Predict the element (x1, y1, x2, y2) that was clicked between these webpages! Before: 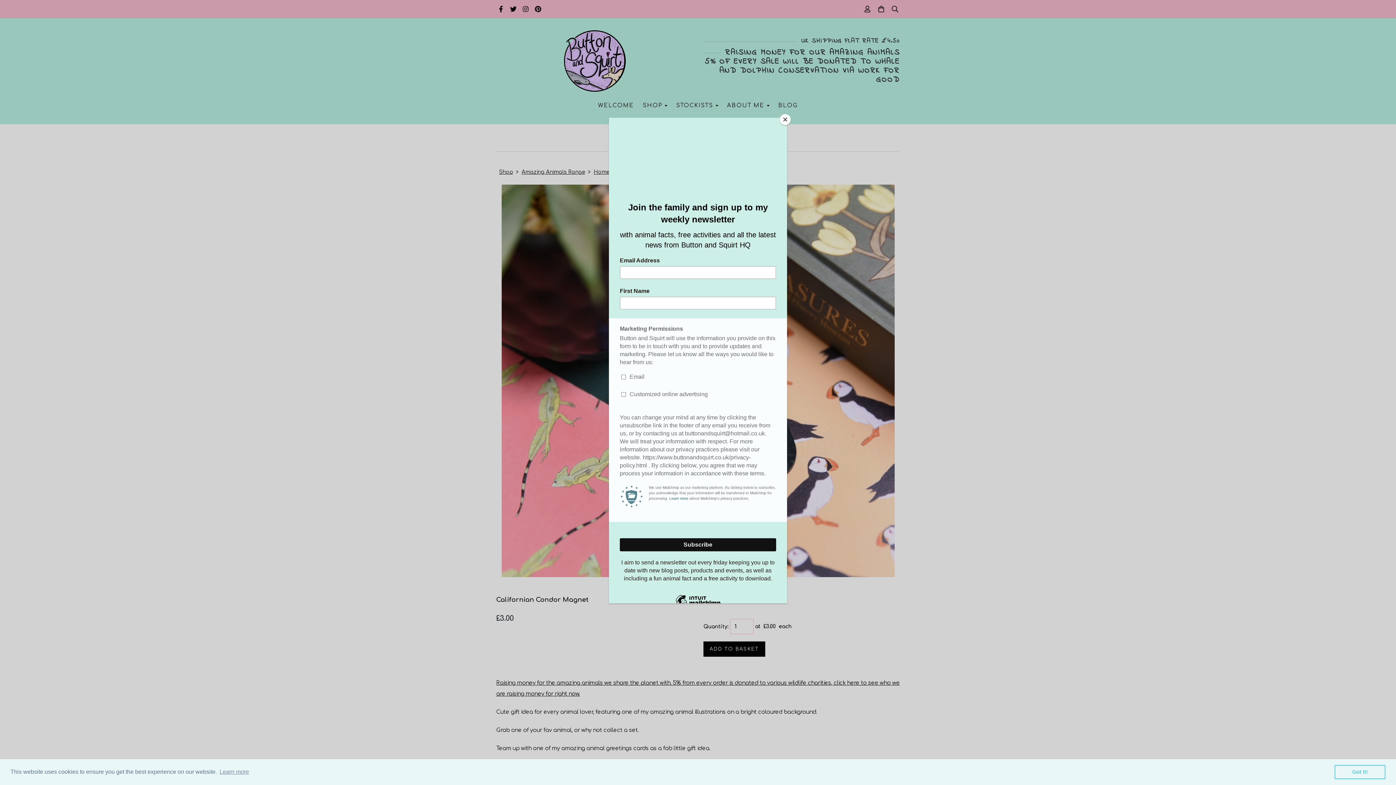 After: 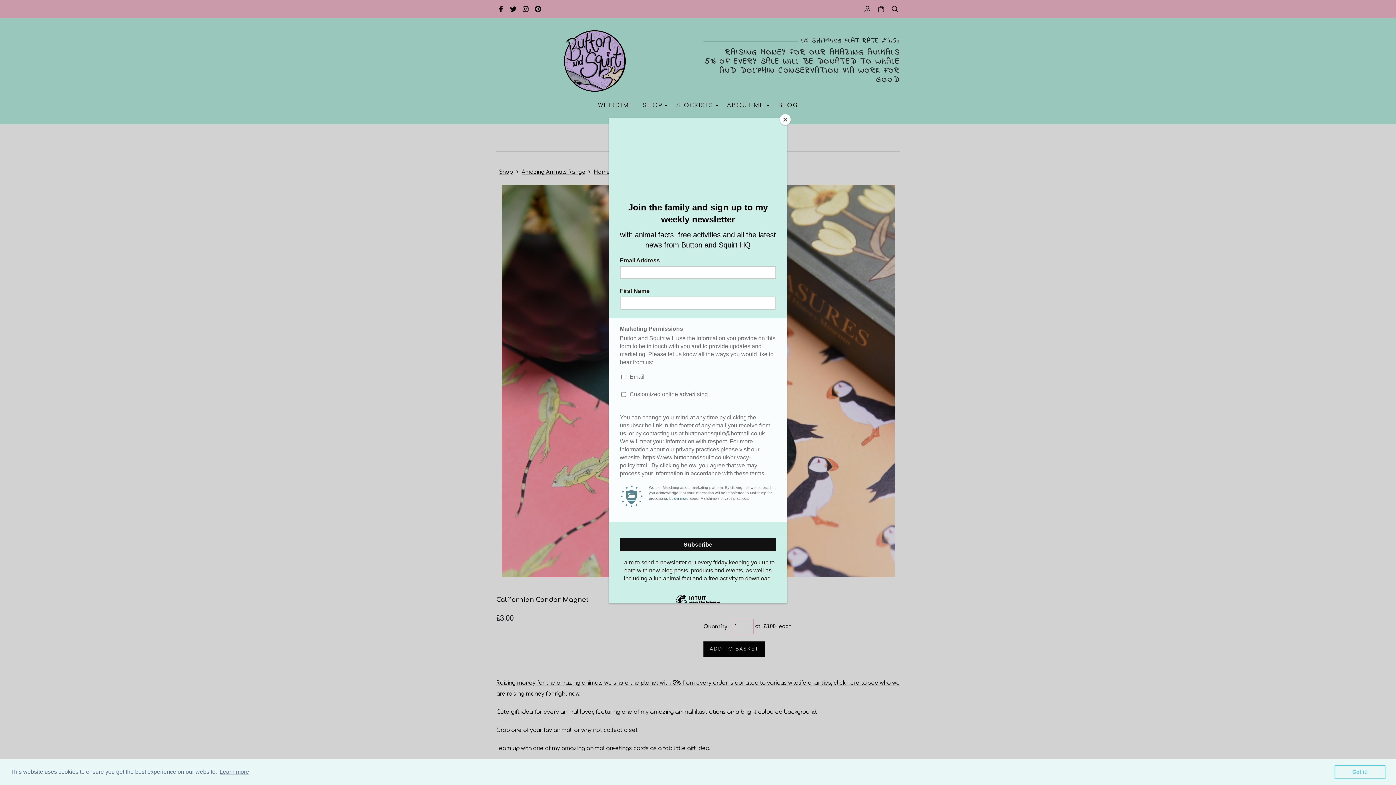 Action: bbox: (218, 766, 250, 777) label: learn more about cookies